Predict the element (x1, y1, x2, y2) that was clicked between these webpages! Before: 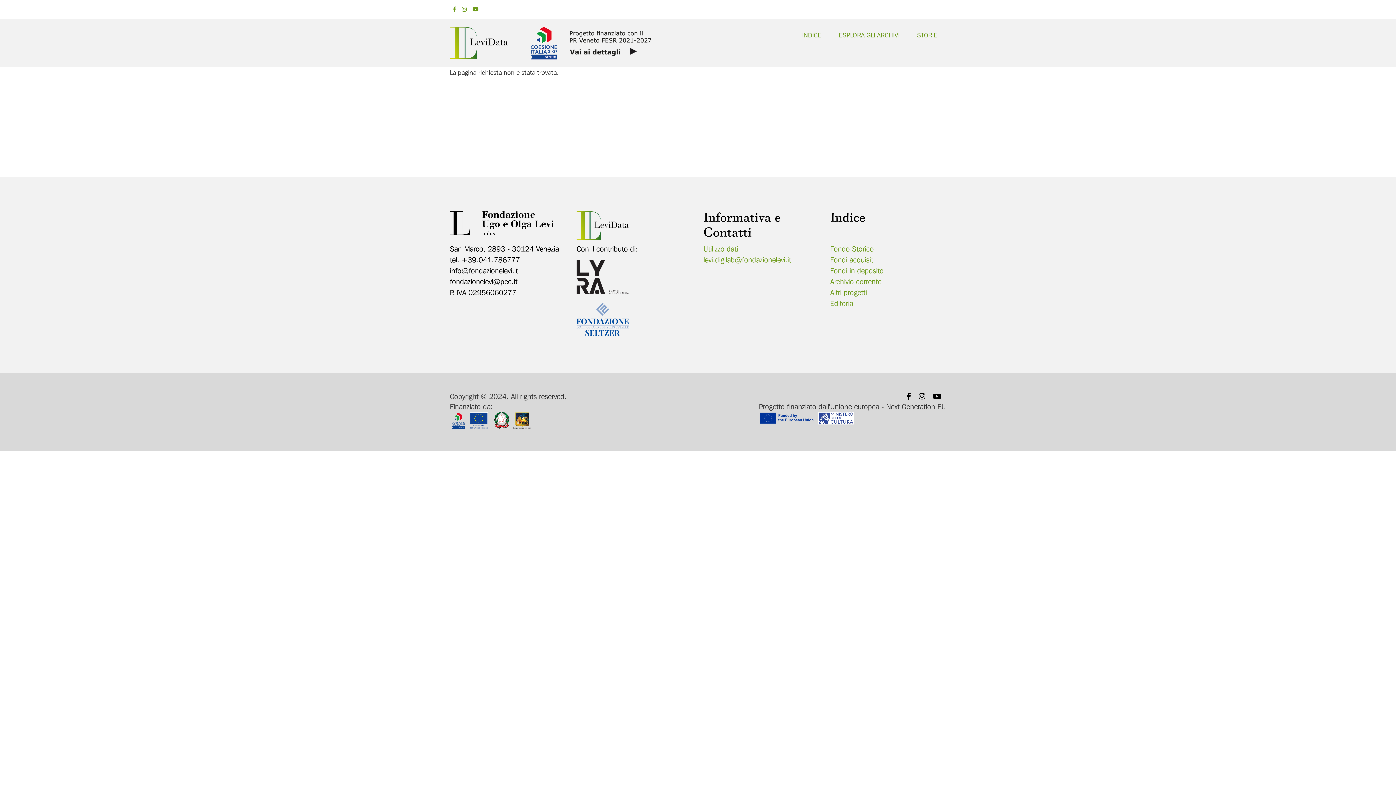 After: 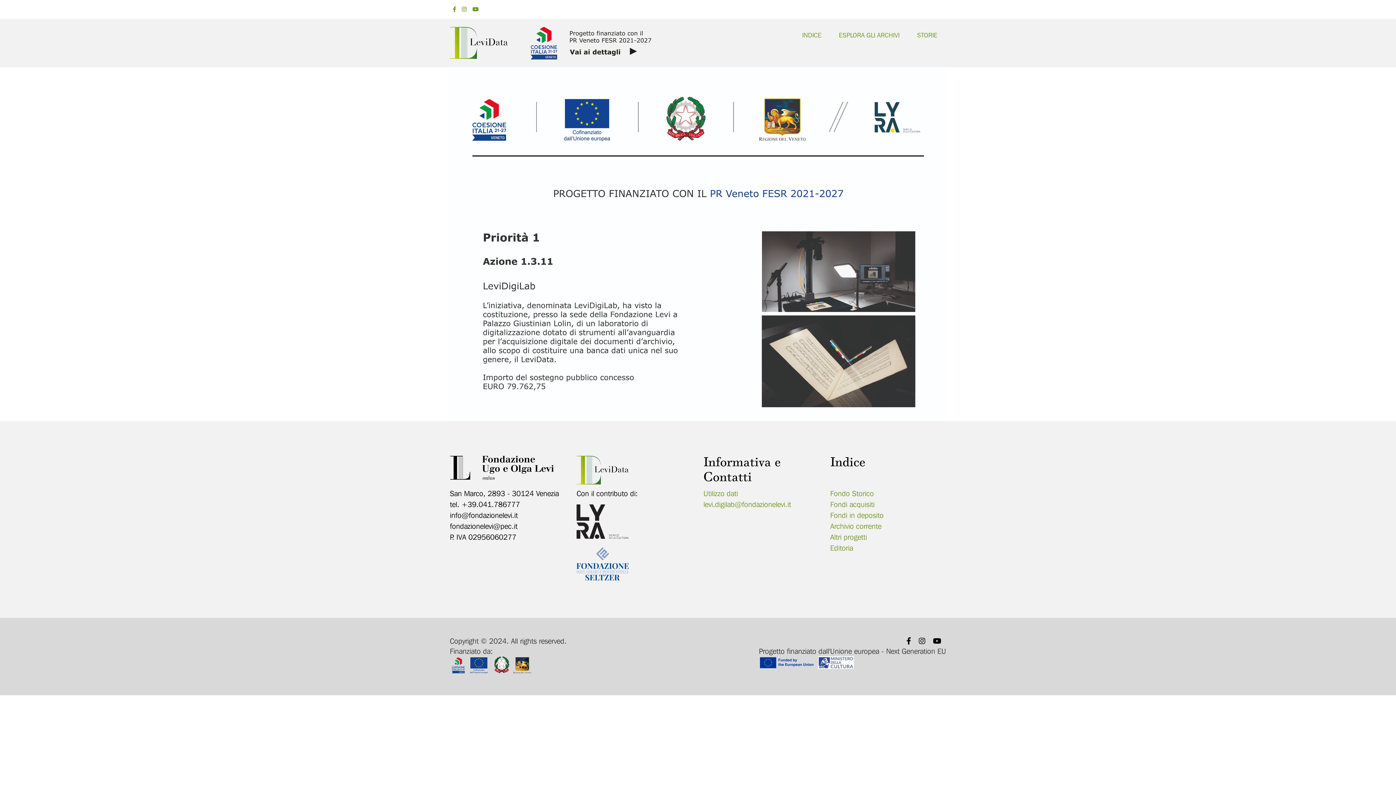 Action: bbox: (530, 26, 651, 59)